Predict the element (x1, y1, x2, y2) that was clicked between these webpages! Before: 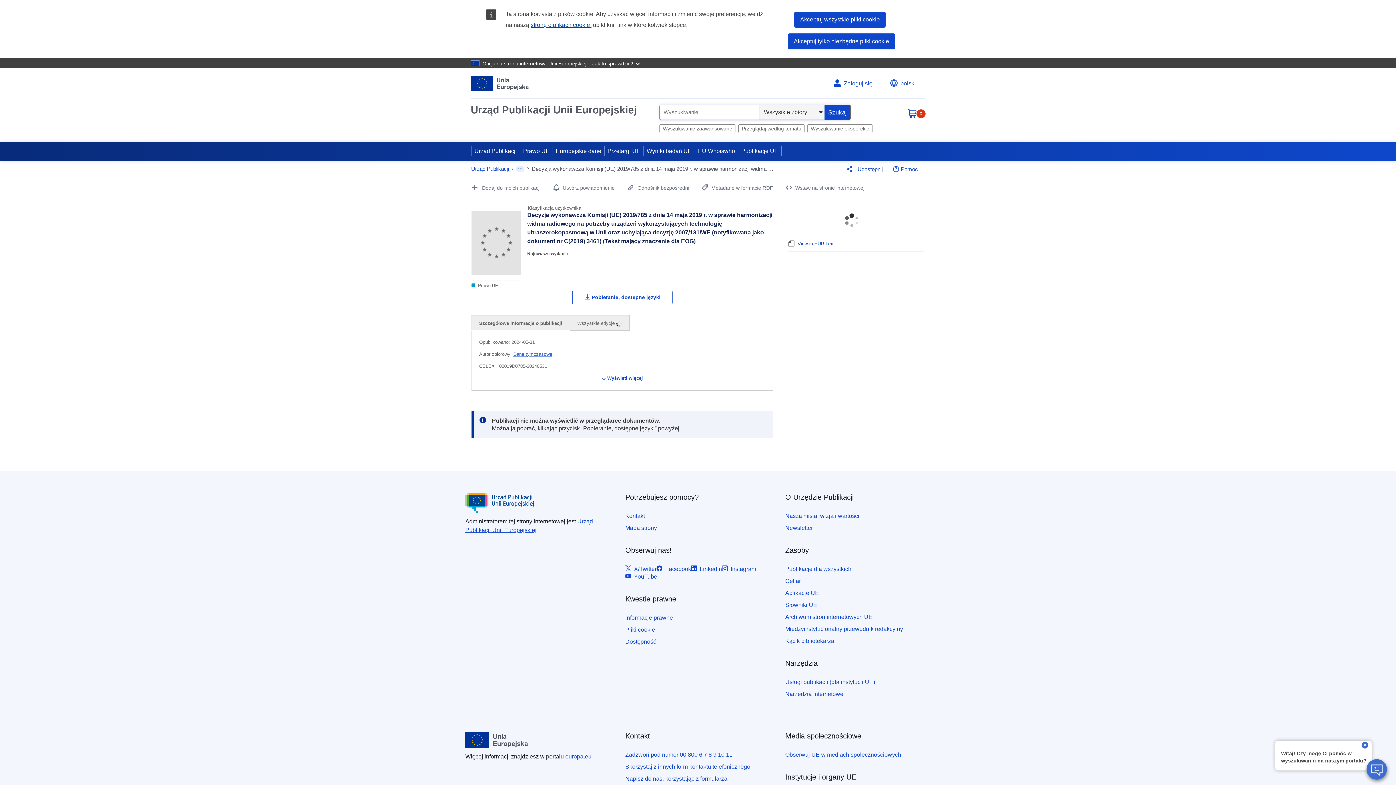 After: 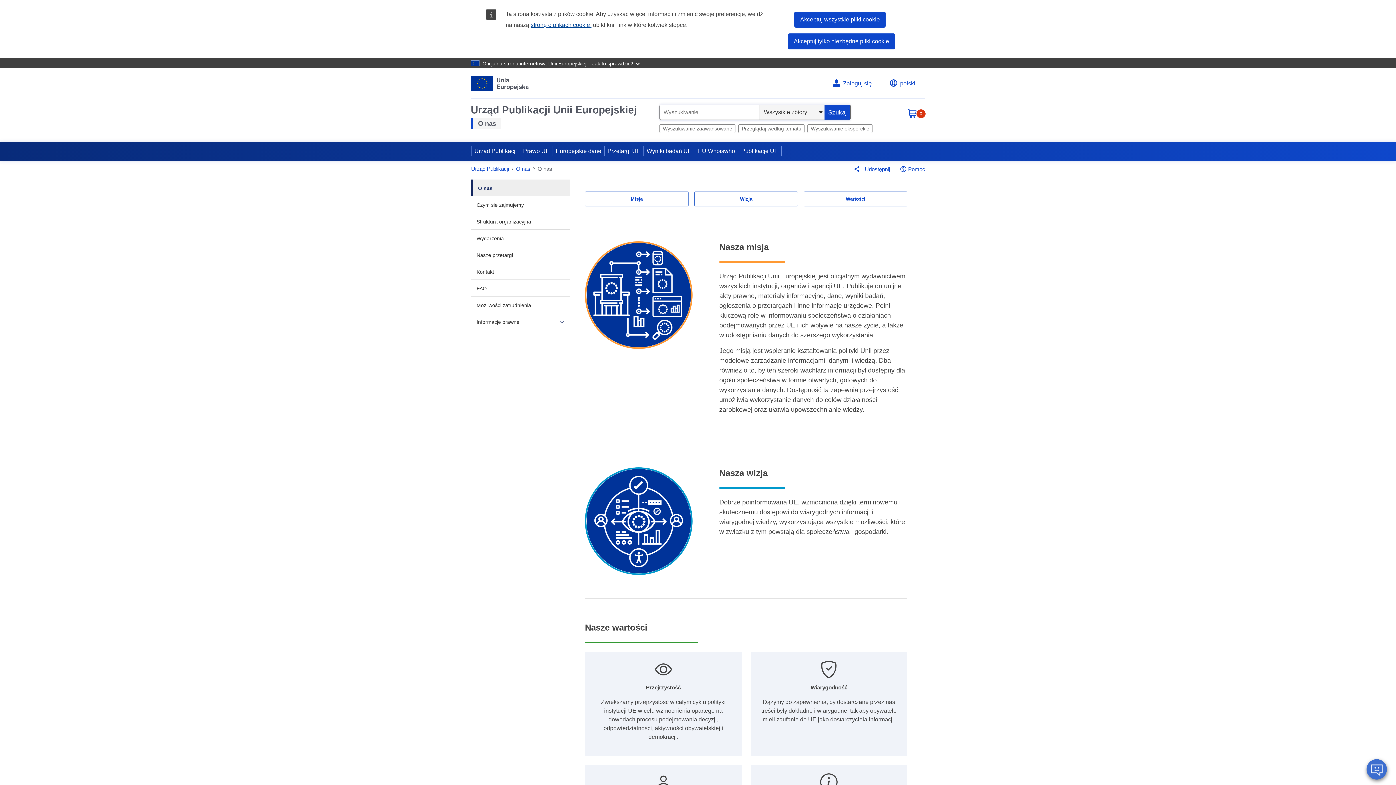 Action: bbox: (785, 512, 859, 519) label: Nasza misja, wizja i wartości